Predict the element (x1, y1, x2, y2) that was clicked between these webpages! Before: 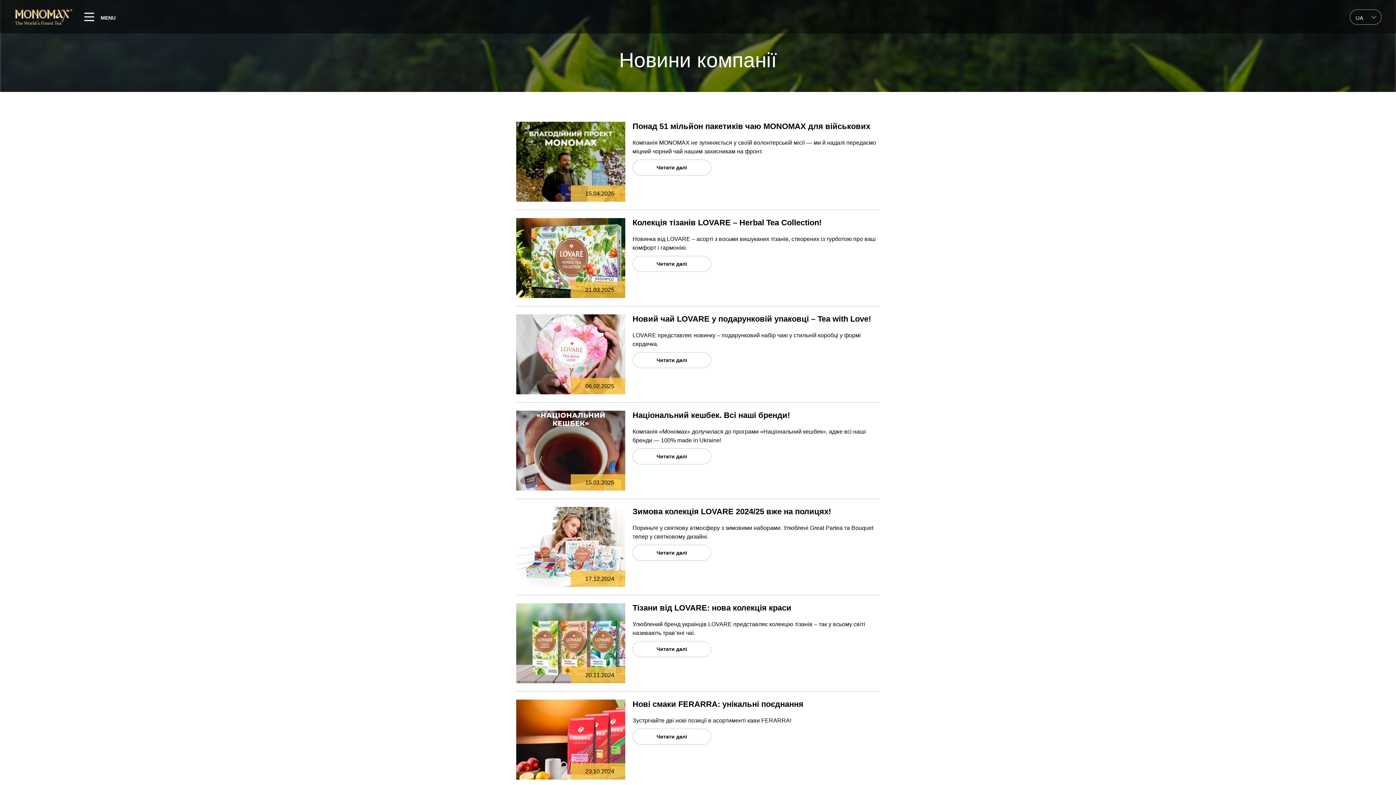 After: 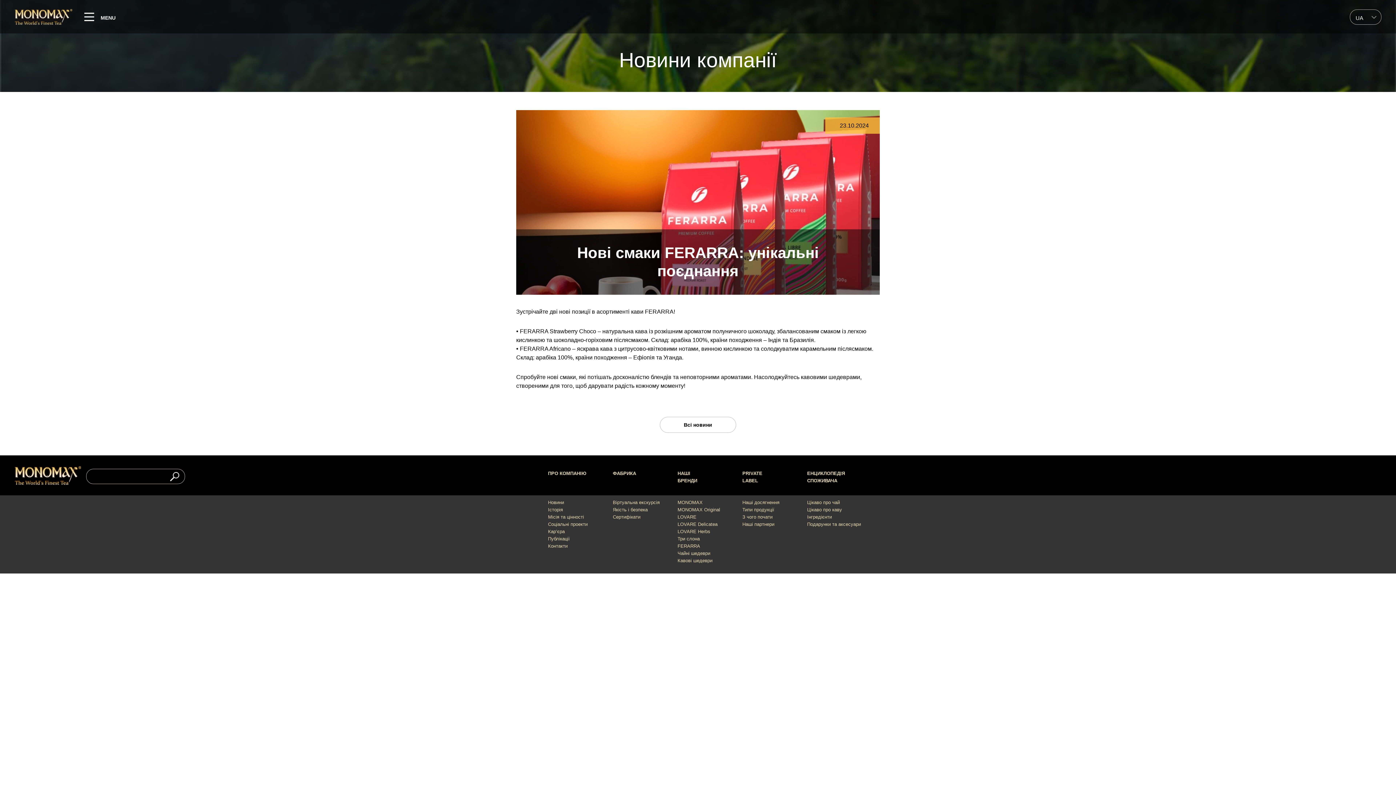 Action: label: Читати далі bbox: (632, 729, 711, 745)